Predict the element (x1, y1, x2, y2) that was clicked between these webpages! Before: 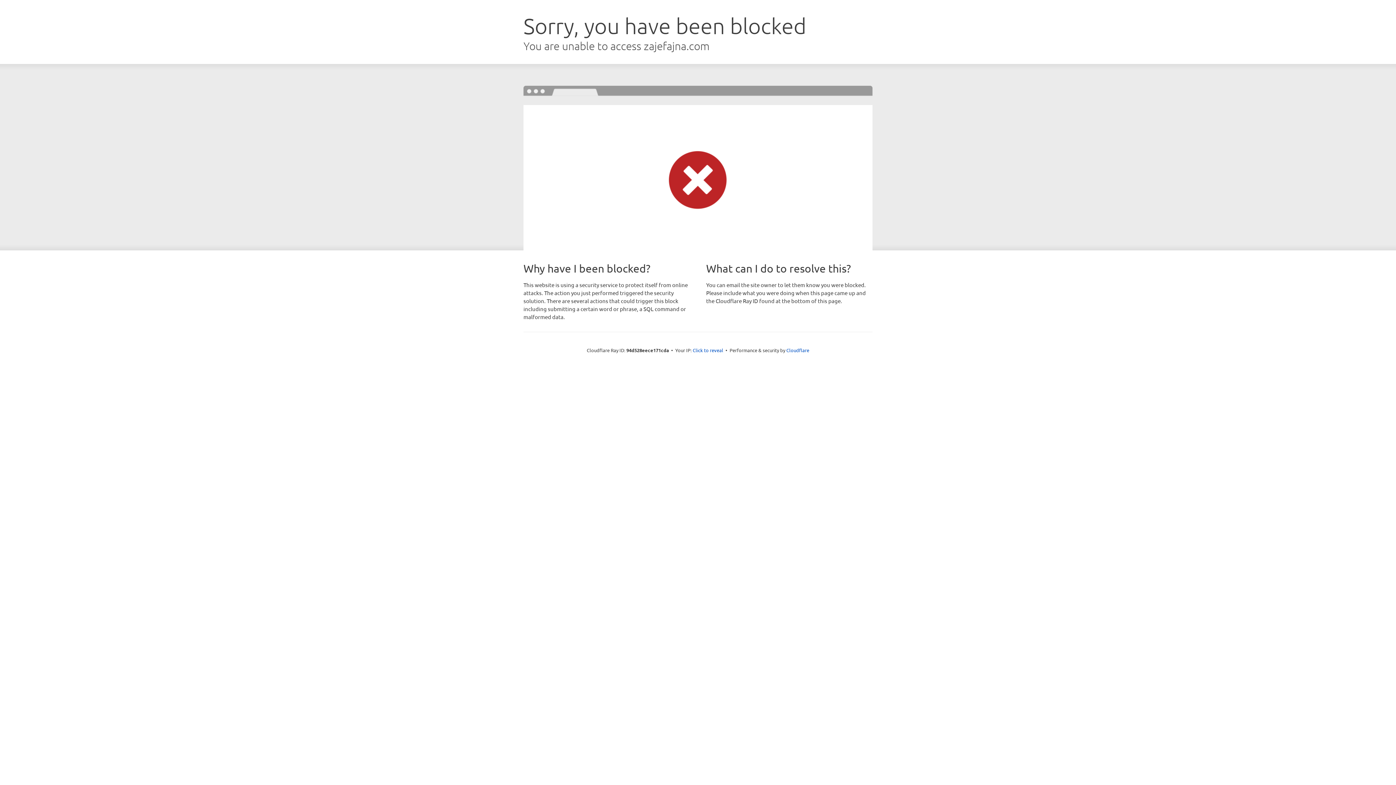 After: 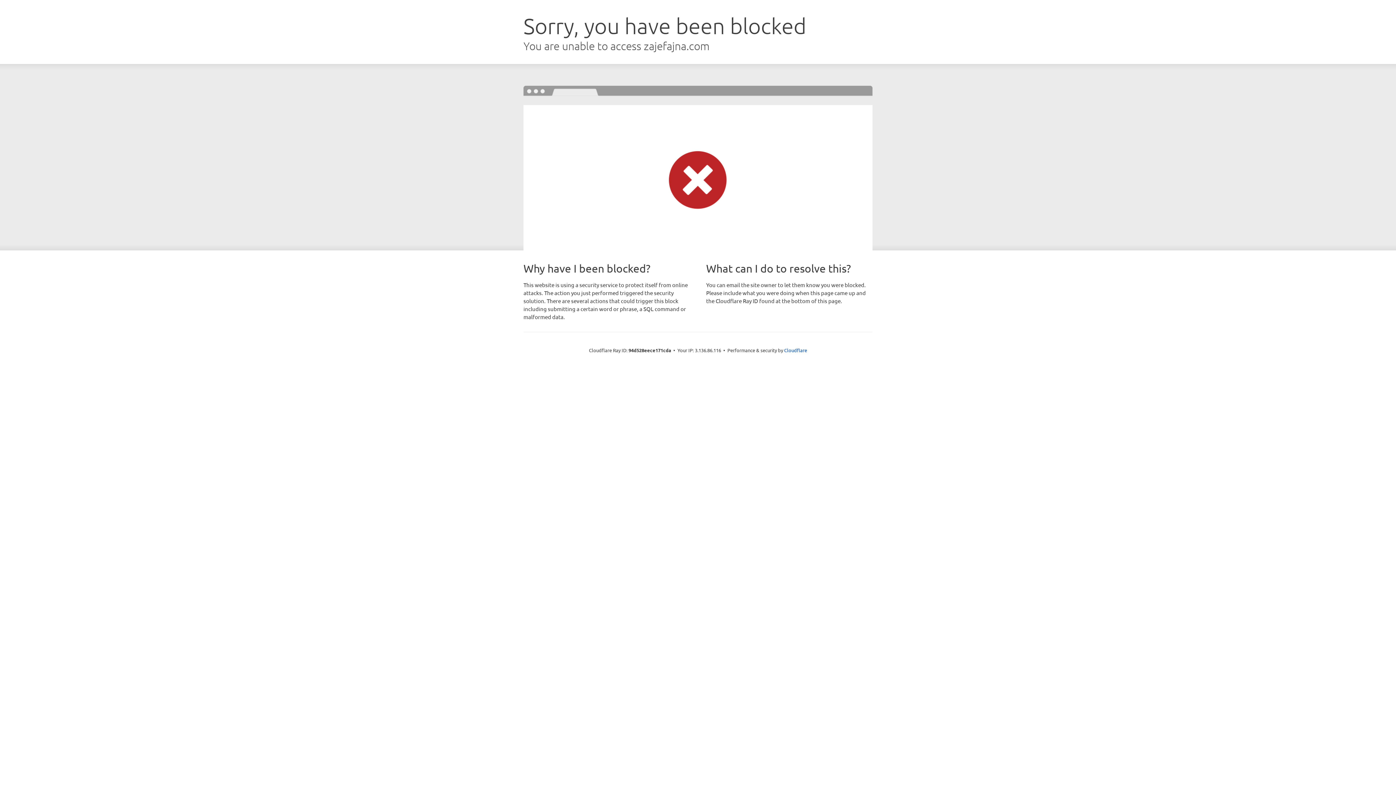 Action: bbox: (692, 346, 723, 353) label: Click to reveal